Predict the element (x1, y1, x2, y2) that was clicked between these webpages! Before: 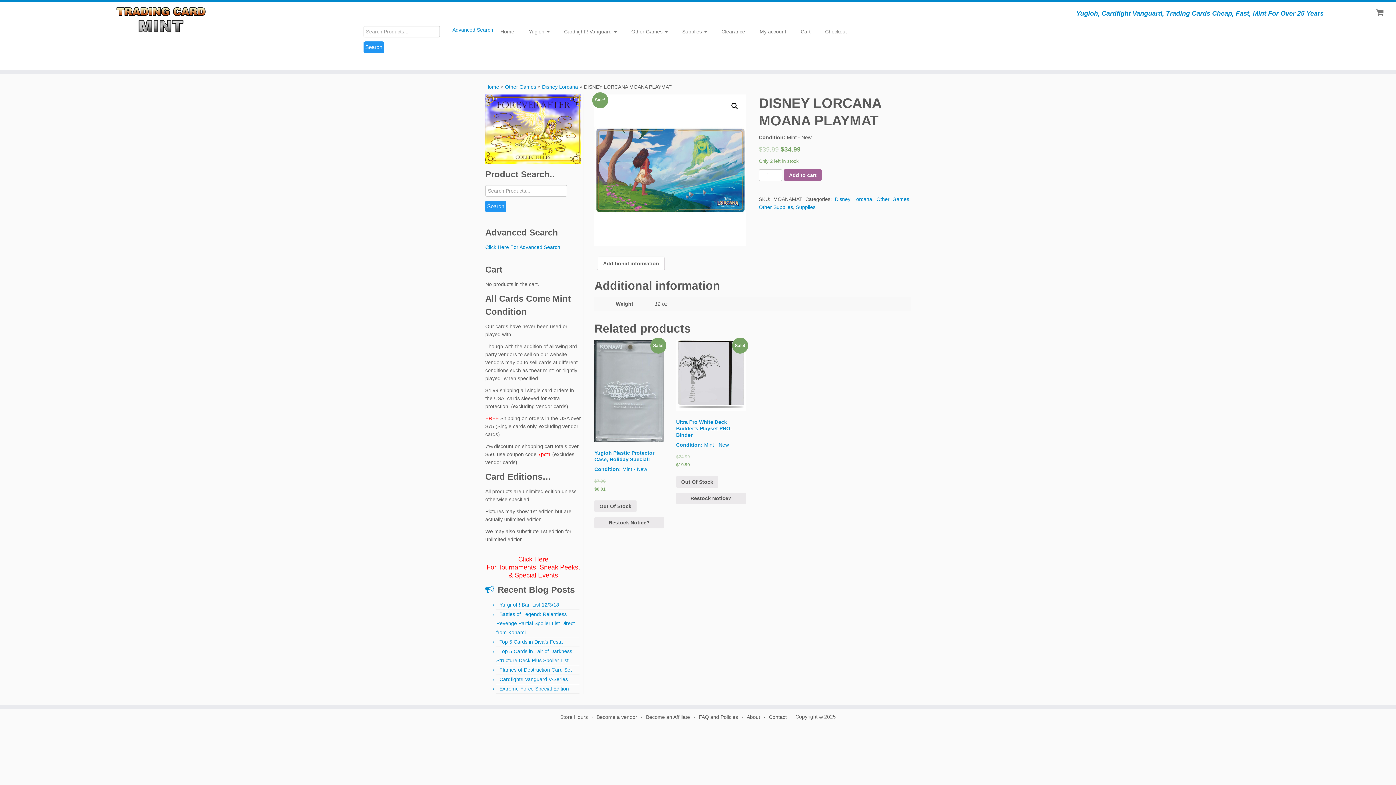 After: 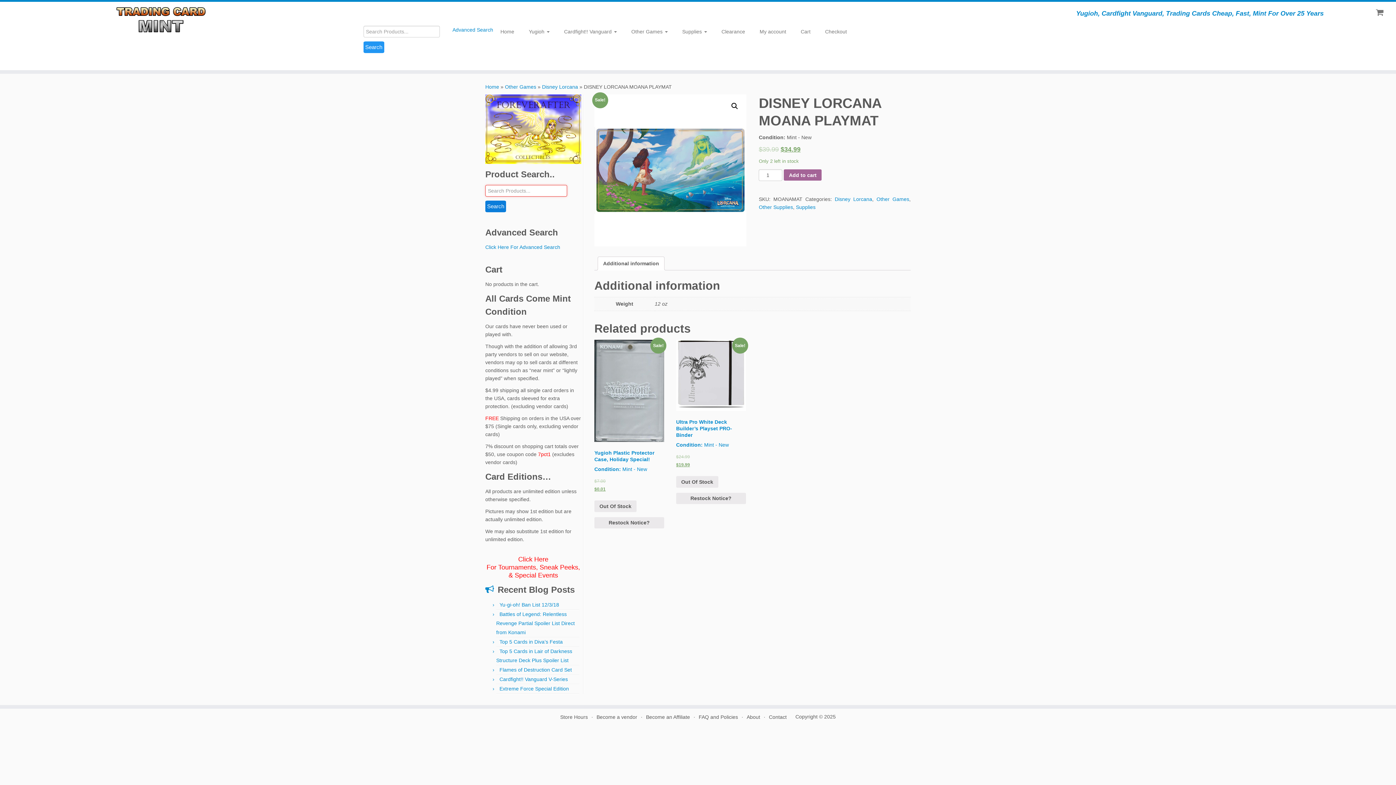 Action: label: Search bbox: (485, 200, 506, 212)